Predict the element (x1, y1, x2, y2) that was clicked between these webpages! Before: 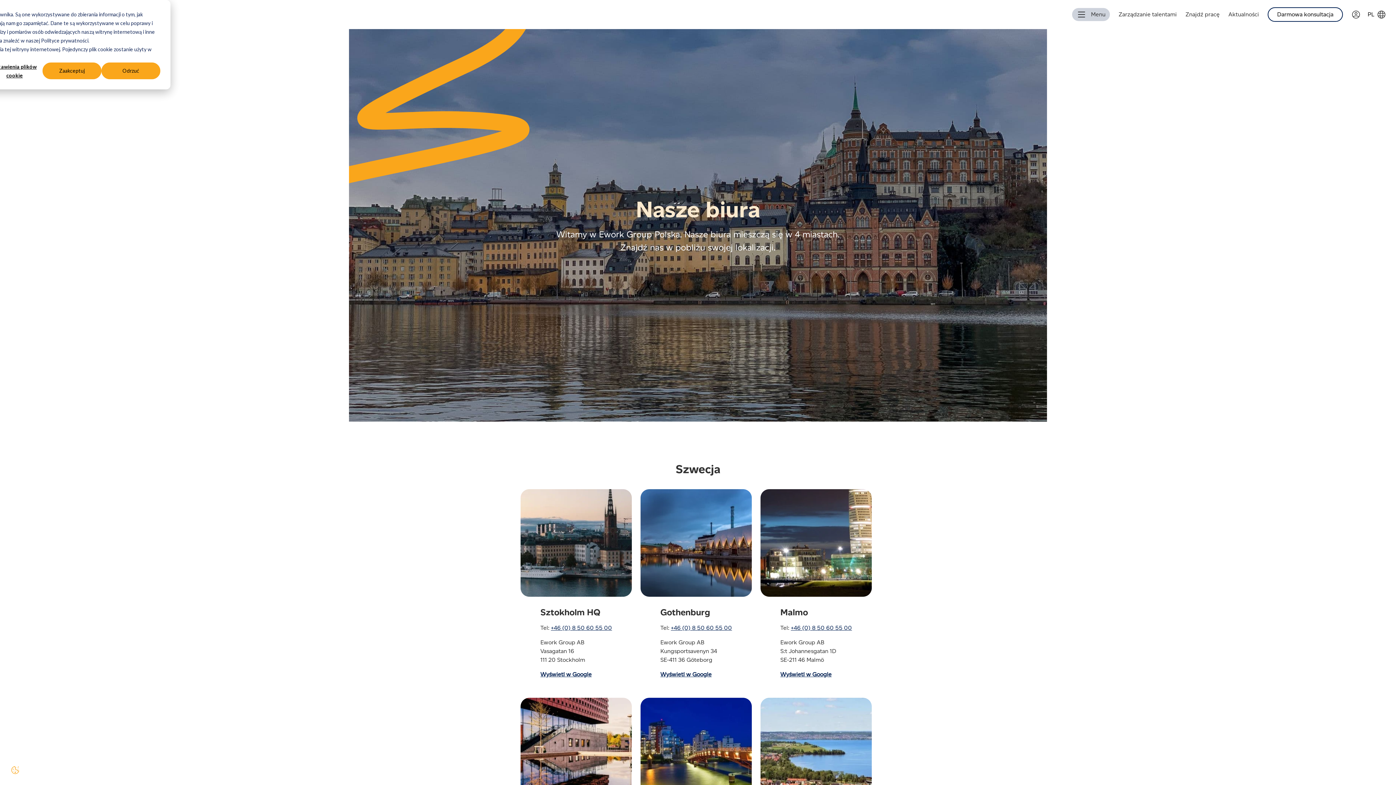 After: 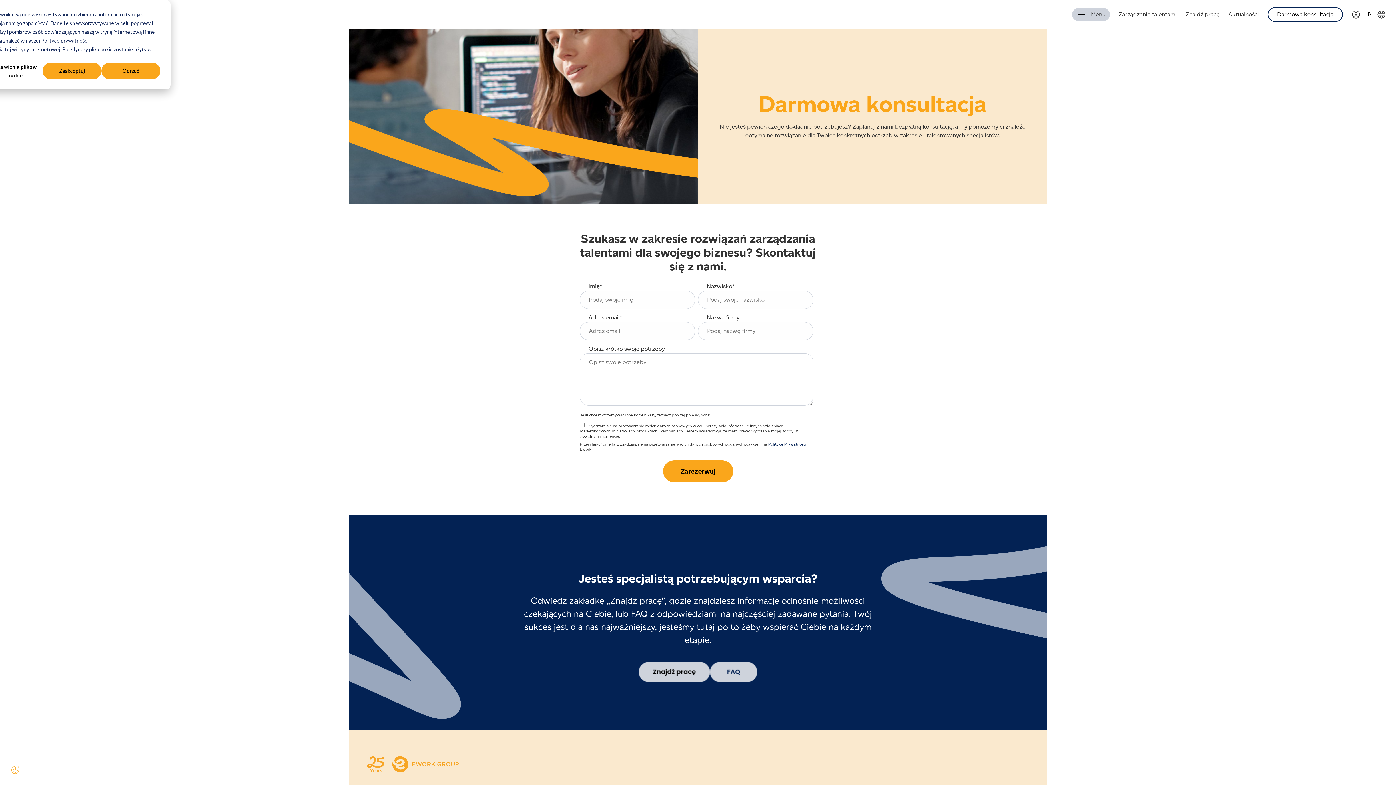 Action: label: Darmowa konsultacja bbox: (1263, 0, 1347, 29)